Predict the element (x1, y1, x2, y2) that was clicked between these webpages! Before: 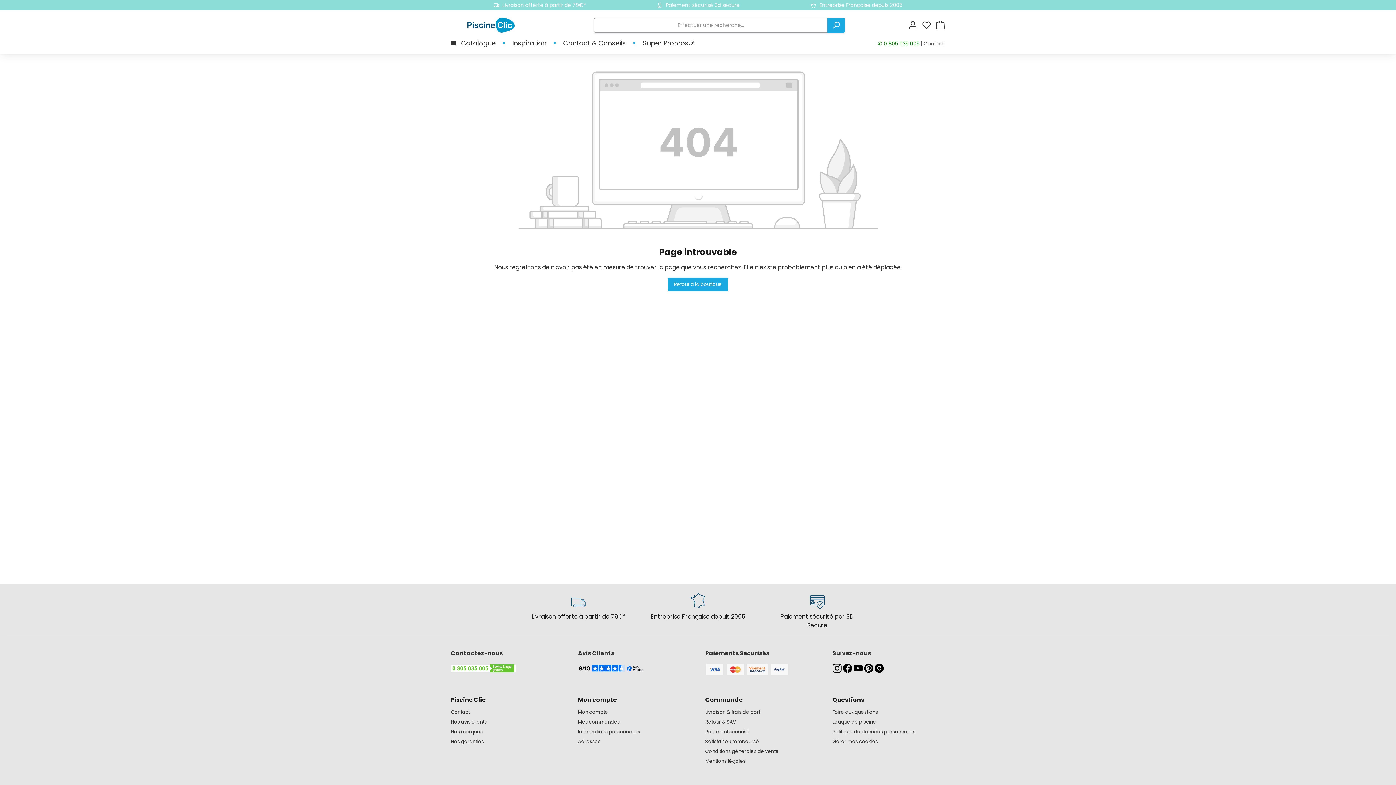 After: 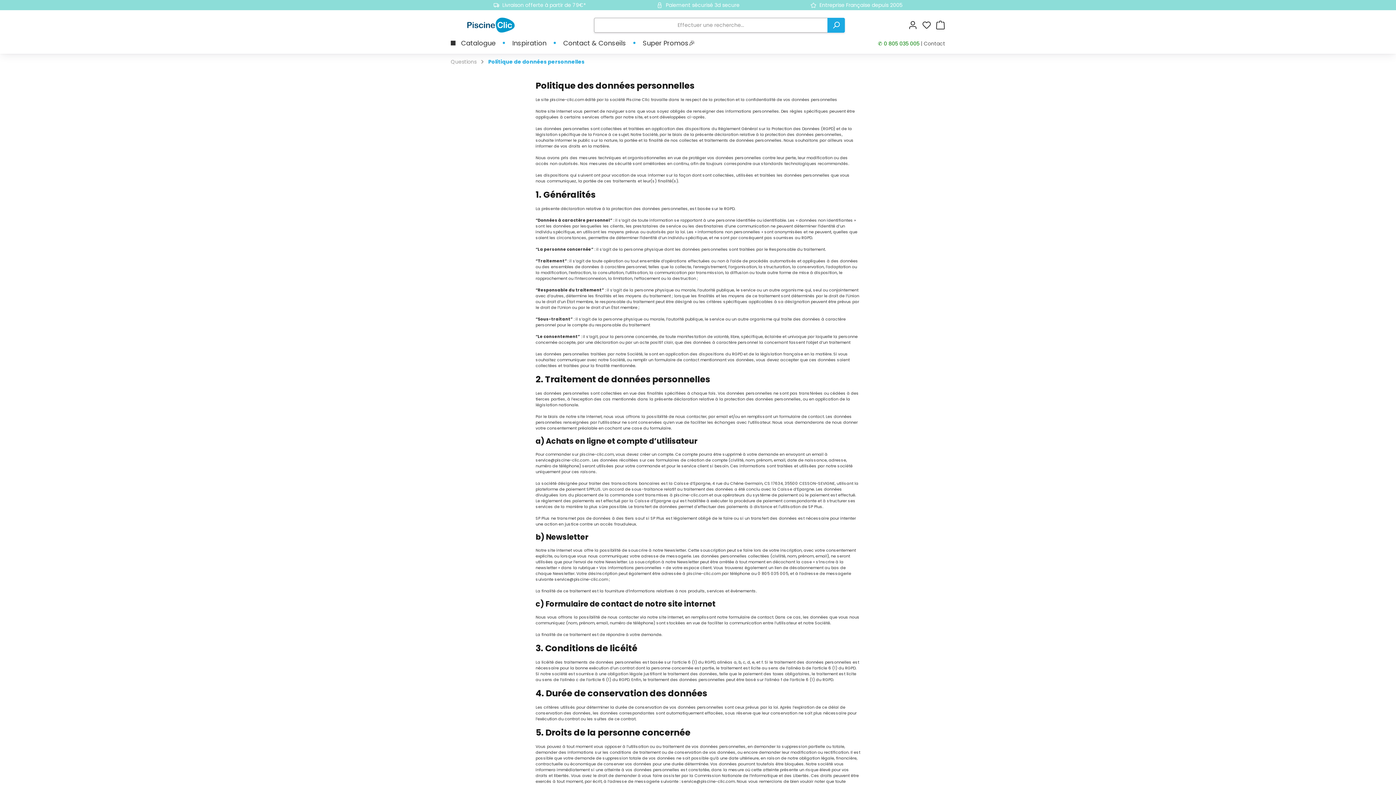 Action: bbox: (832, 728, 915, 735) label: Politique de données personnelles